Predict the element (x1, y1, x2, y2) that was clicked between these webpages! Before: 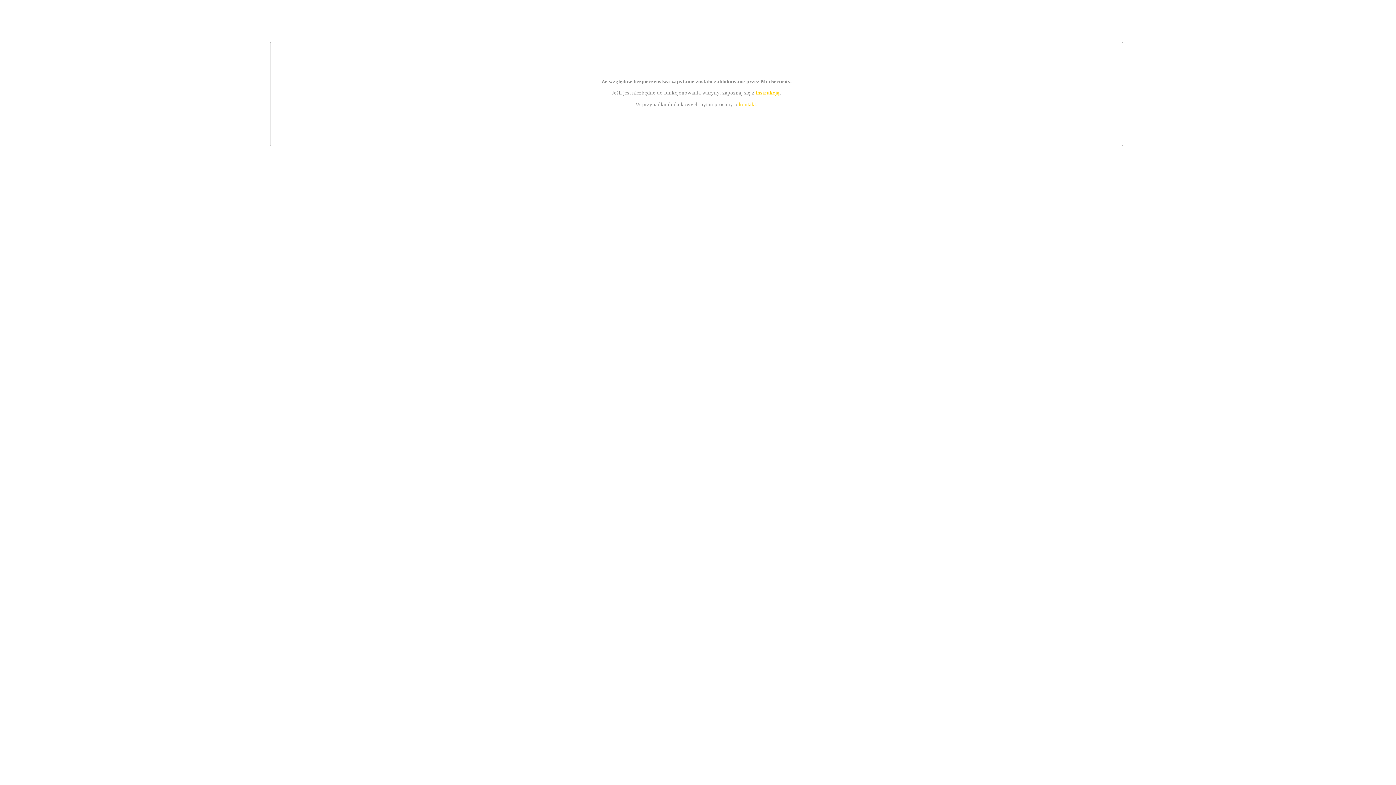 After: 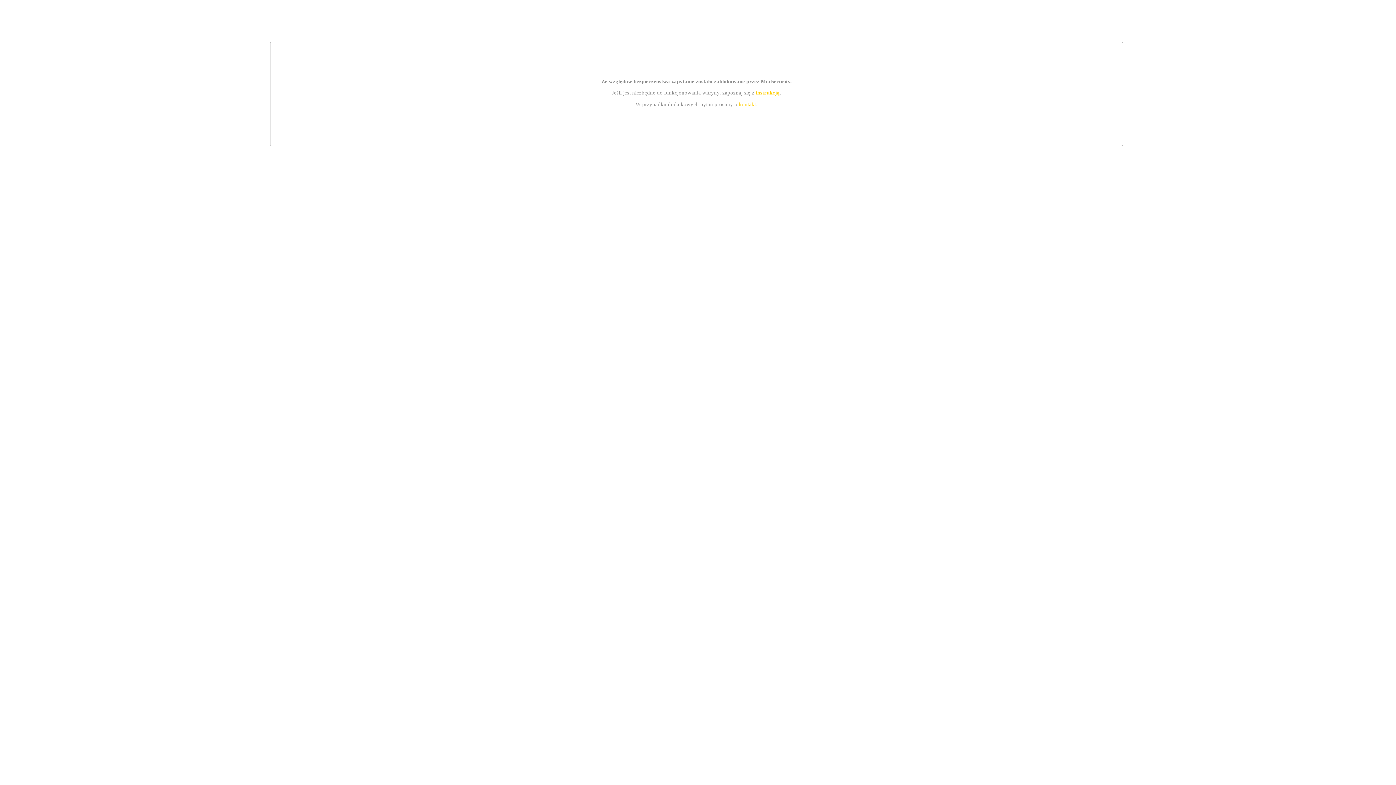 Action: label: instrukcją bbox: (755, 89, 779, 95)